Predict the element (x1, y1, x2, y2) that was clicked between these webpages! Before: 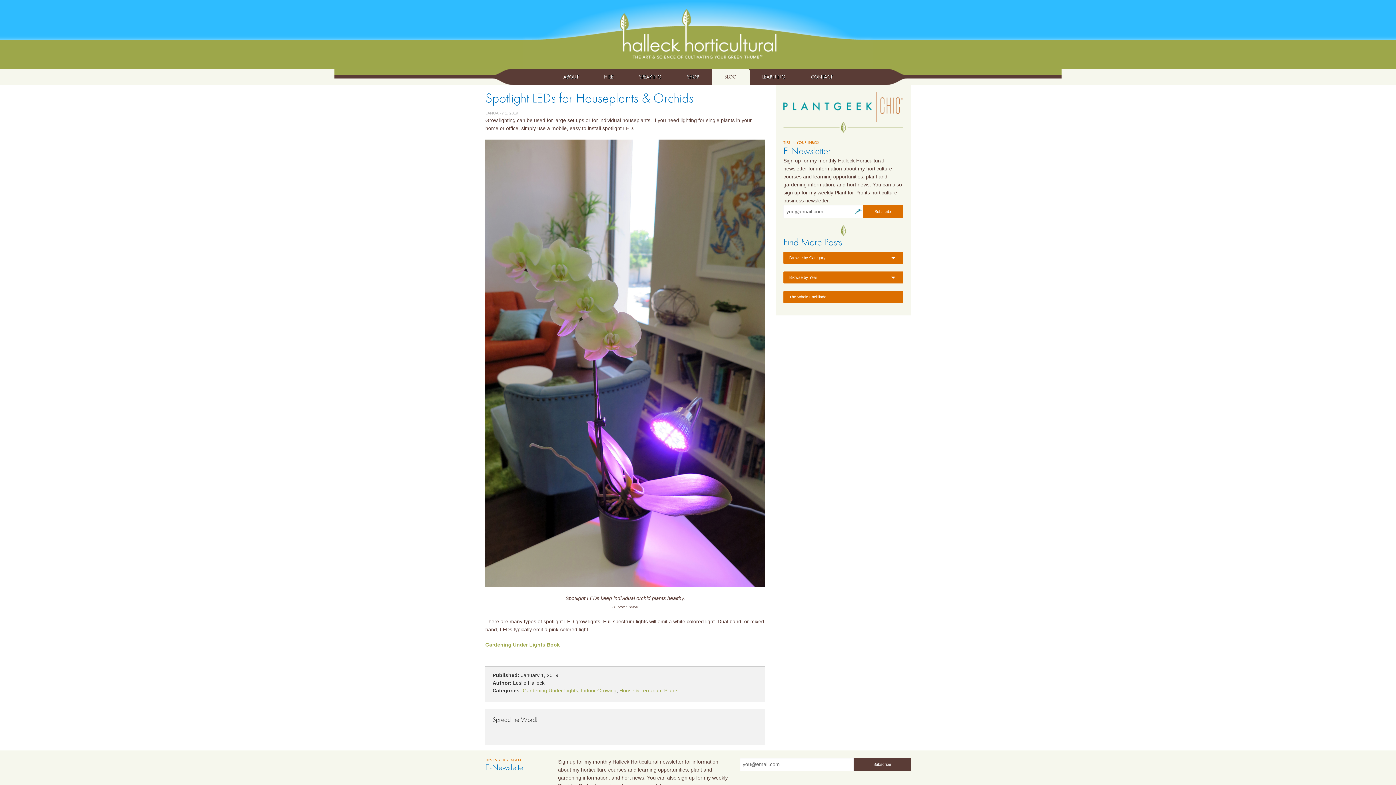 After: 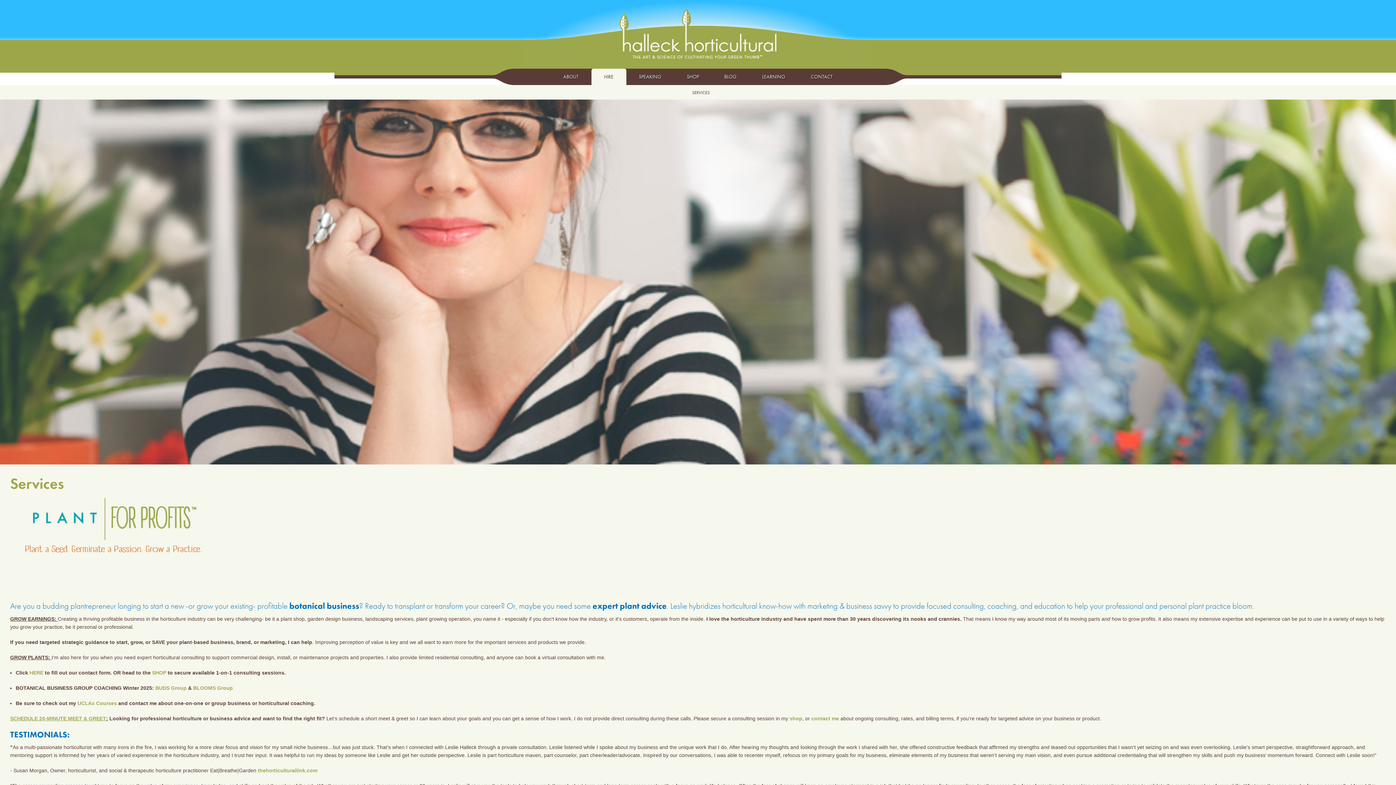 Action: label: HIRE bbox: (591, 68, 626, 85)